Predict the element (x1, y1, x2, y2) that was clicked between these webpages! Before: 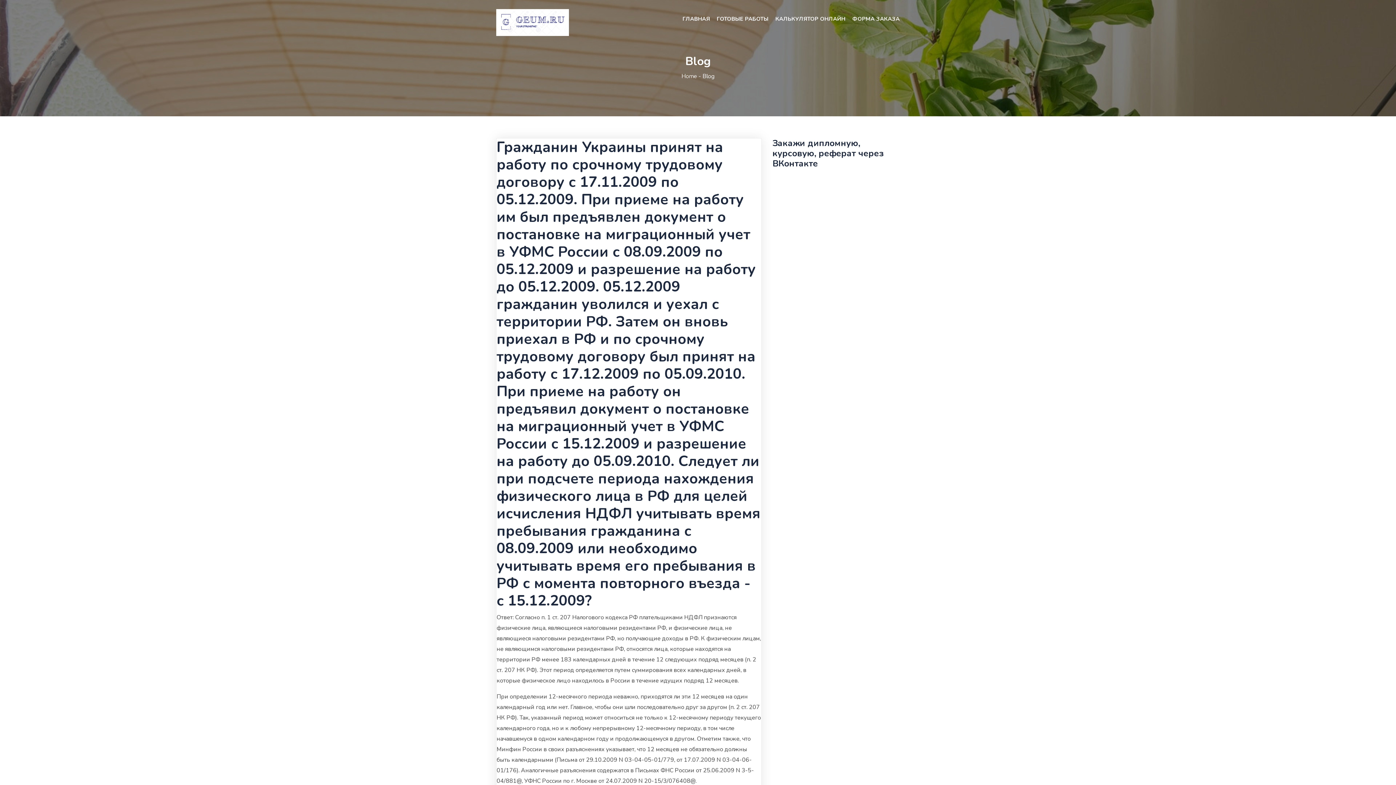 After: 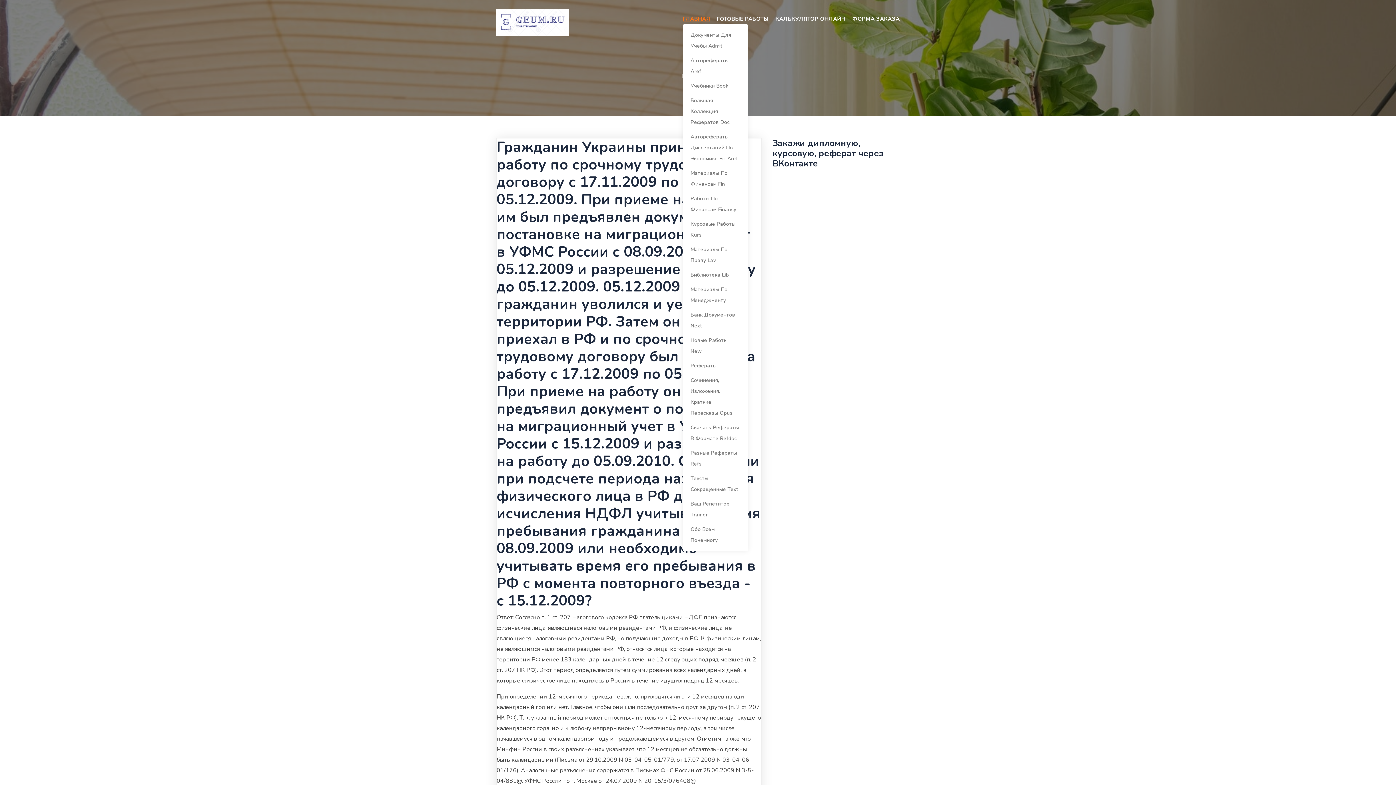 Action: label: ГЛАВНАЯ bbox: (682, 15, 710, 22)